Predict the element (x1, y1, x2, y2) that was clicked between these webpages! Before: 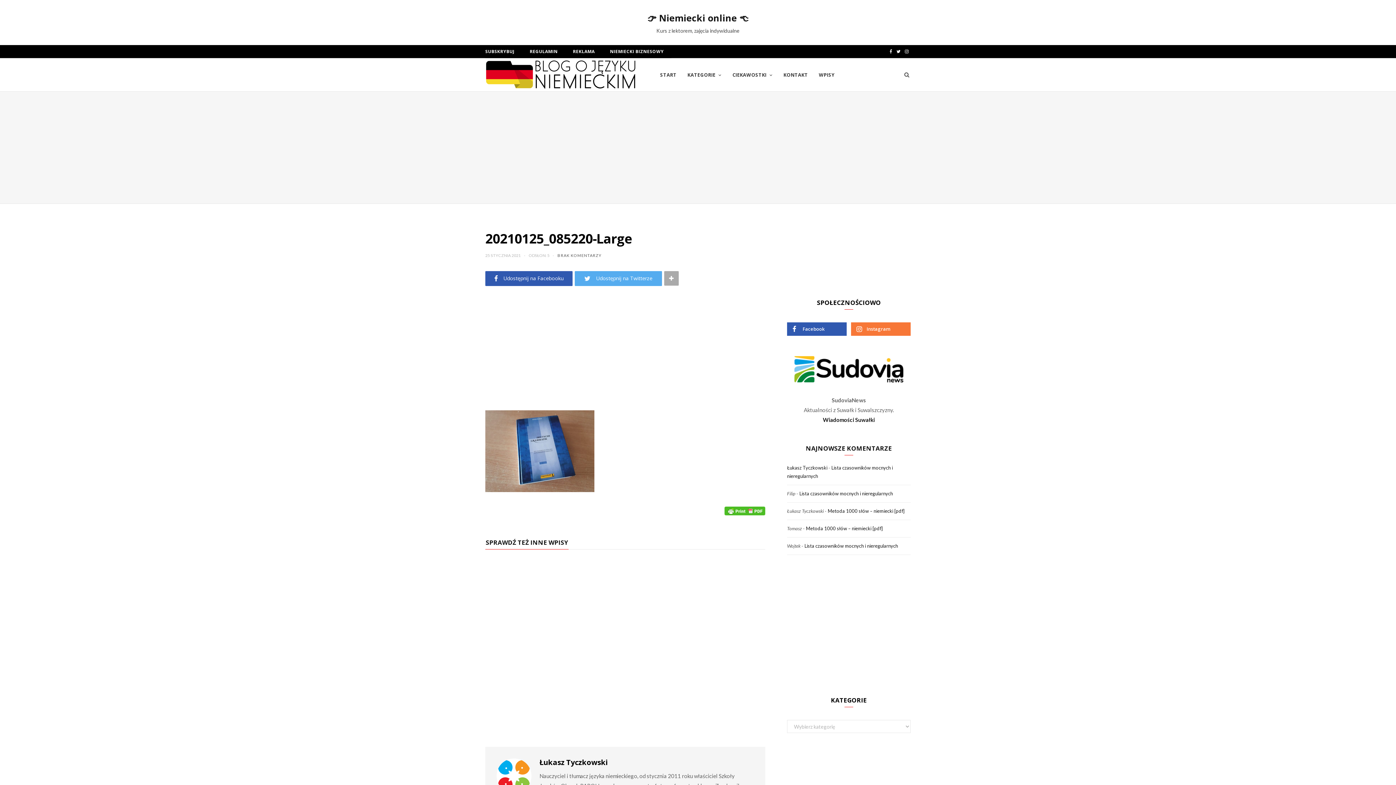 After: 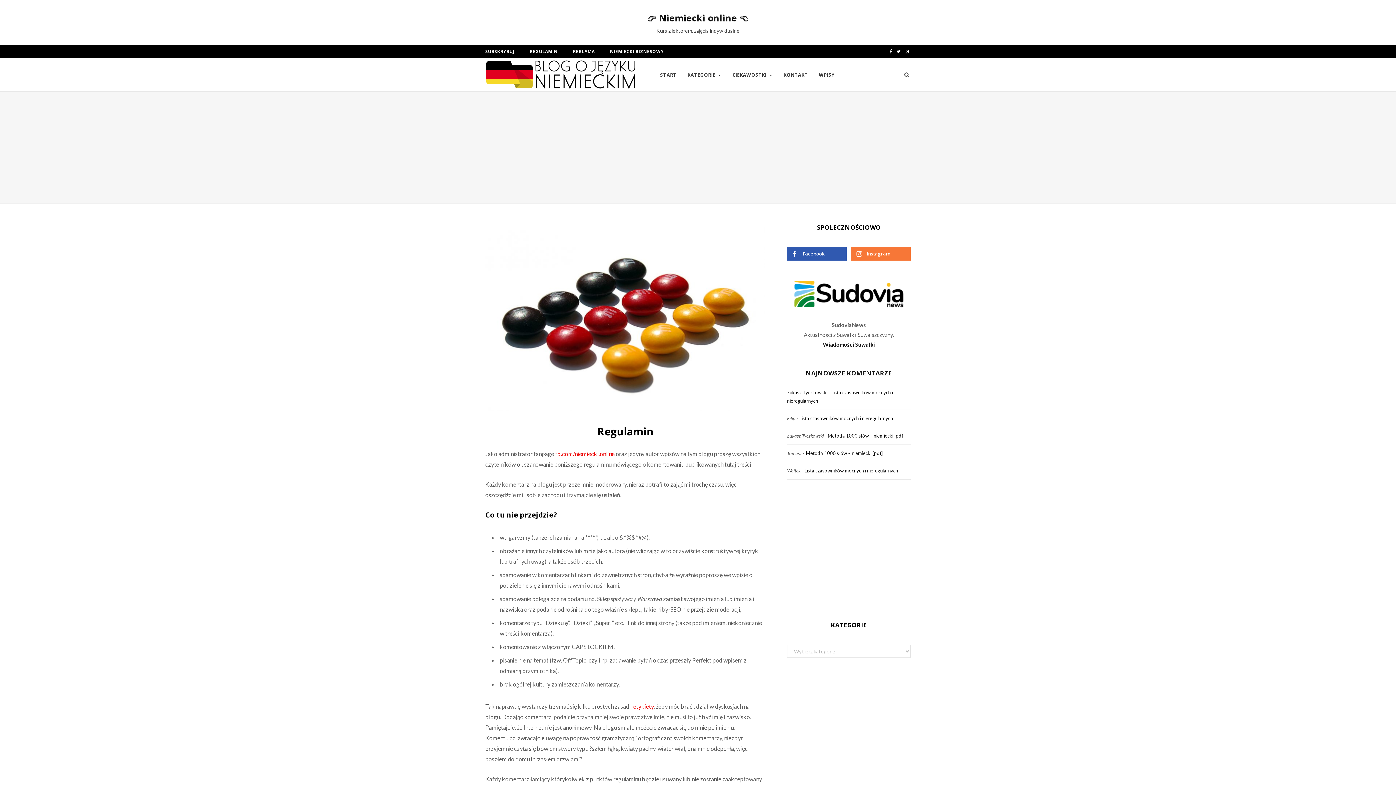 Action: bbox: (522, 45, 565, 58) label: REGULAMIN